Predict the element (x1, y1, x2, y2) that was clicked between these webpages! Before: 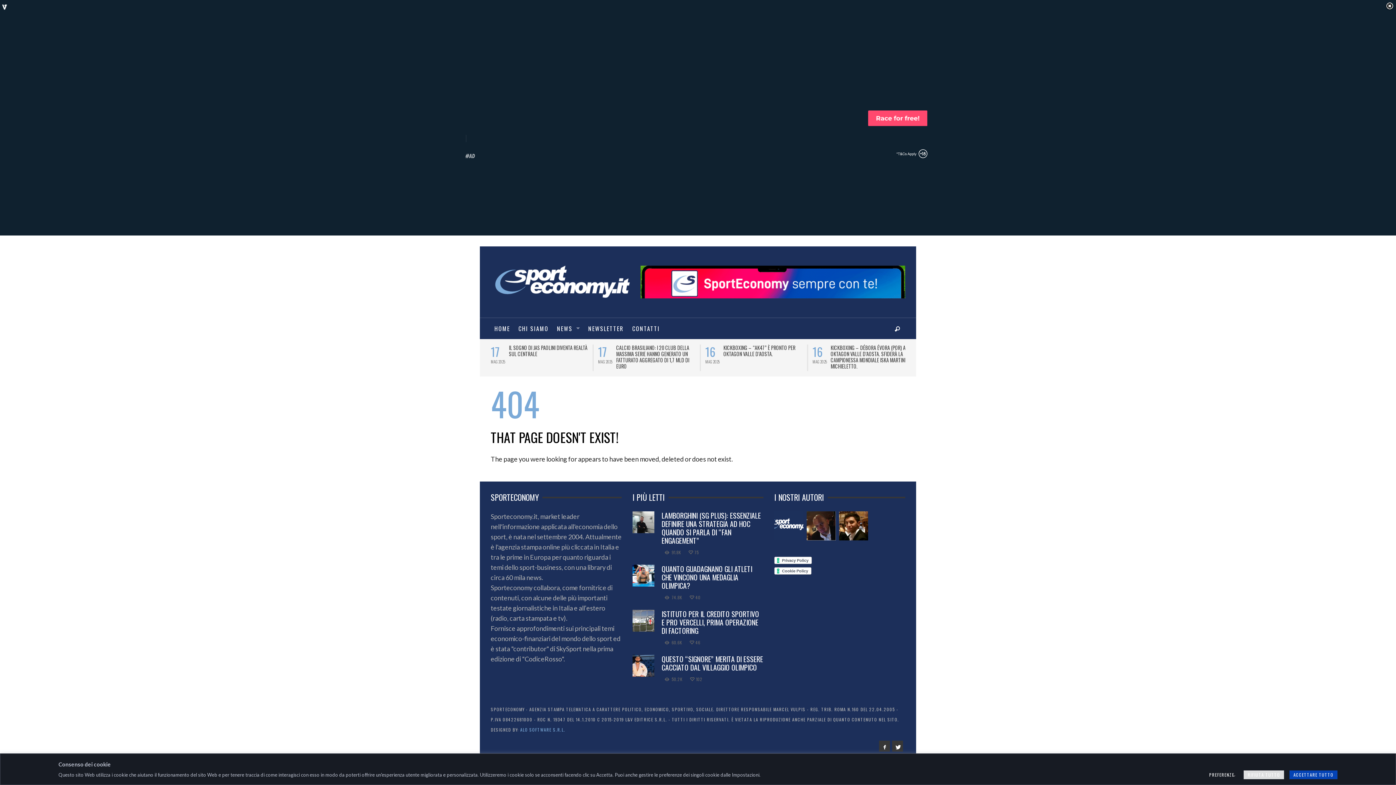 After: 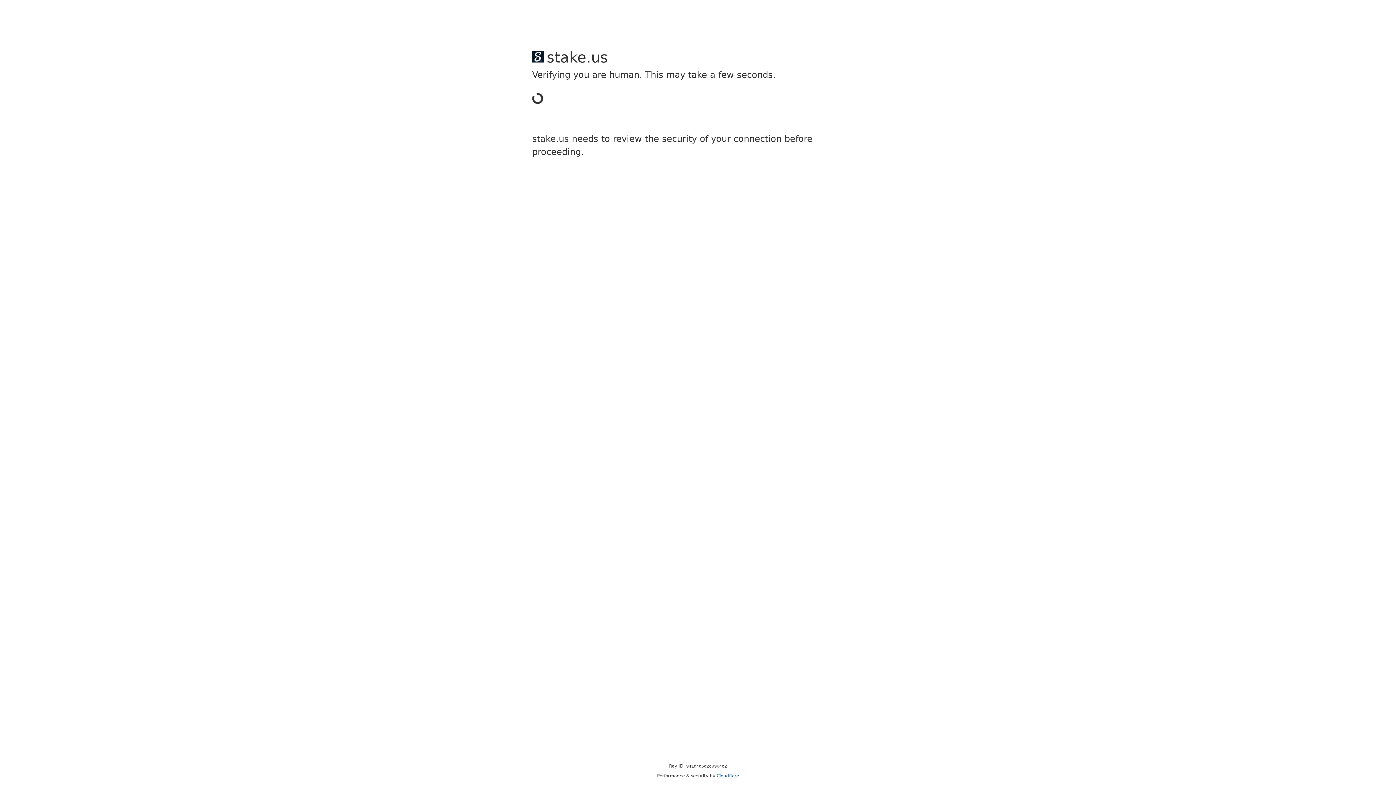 Action: bbox: (584, 318, 627, 339) label: NEWSLETTER